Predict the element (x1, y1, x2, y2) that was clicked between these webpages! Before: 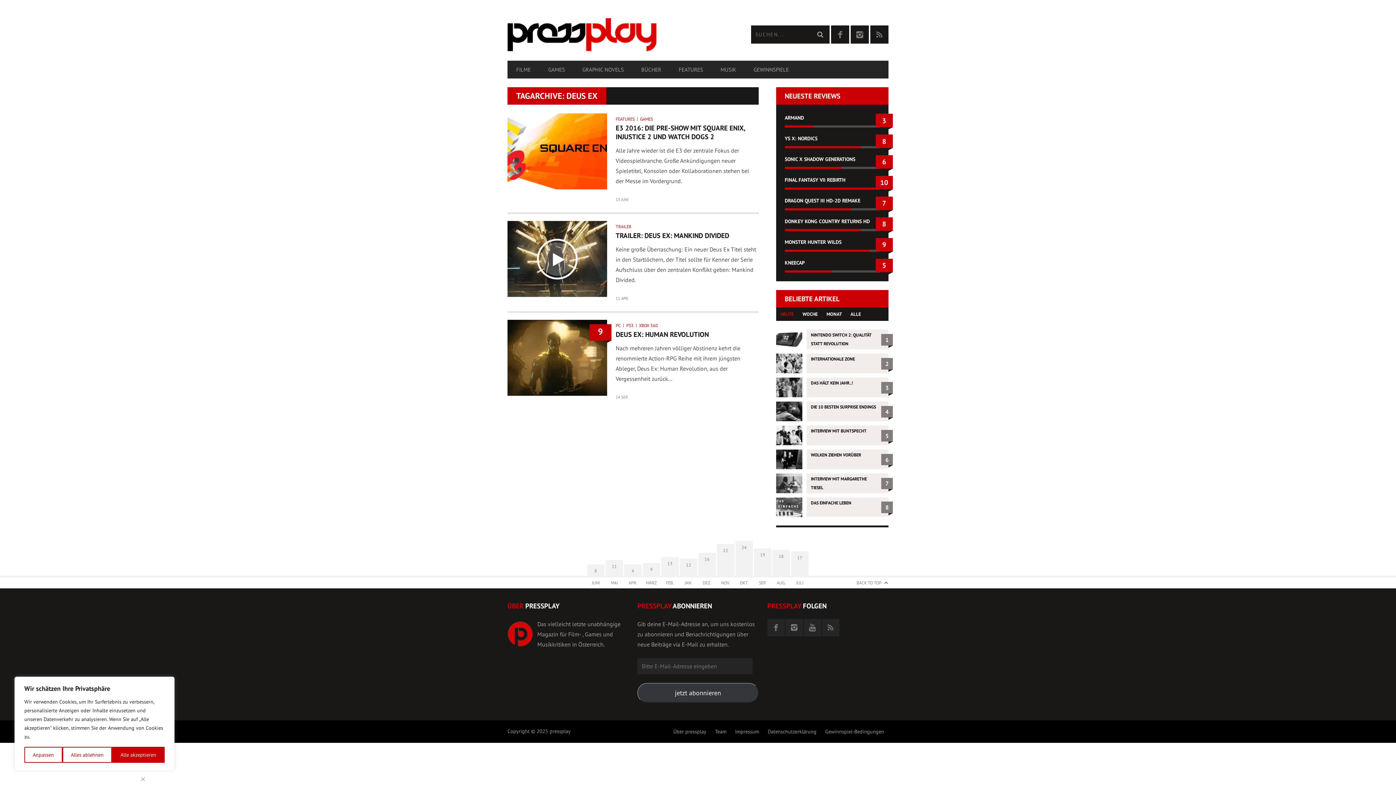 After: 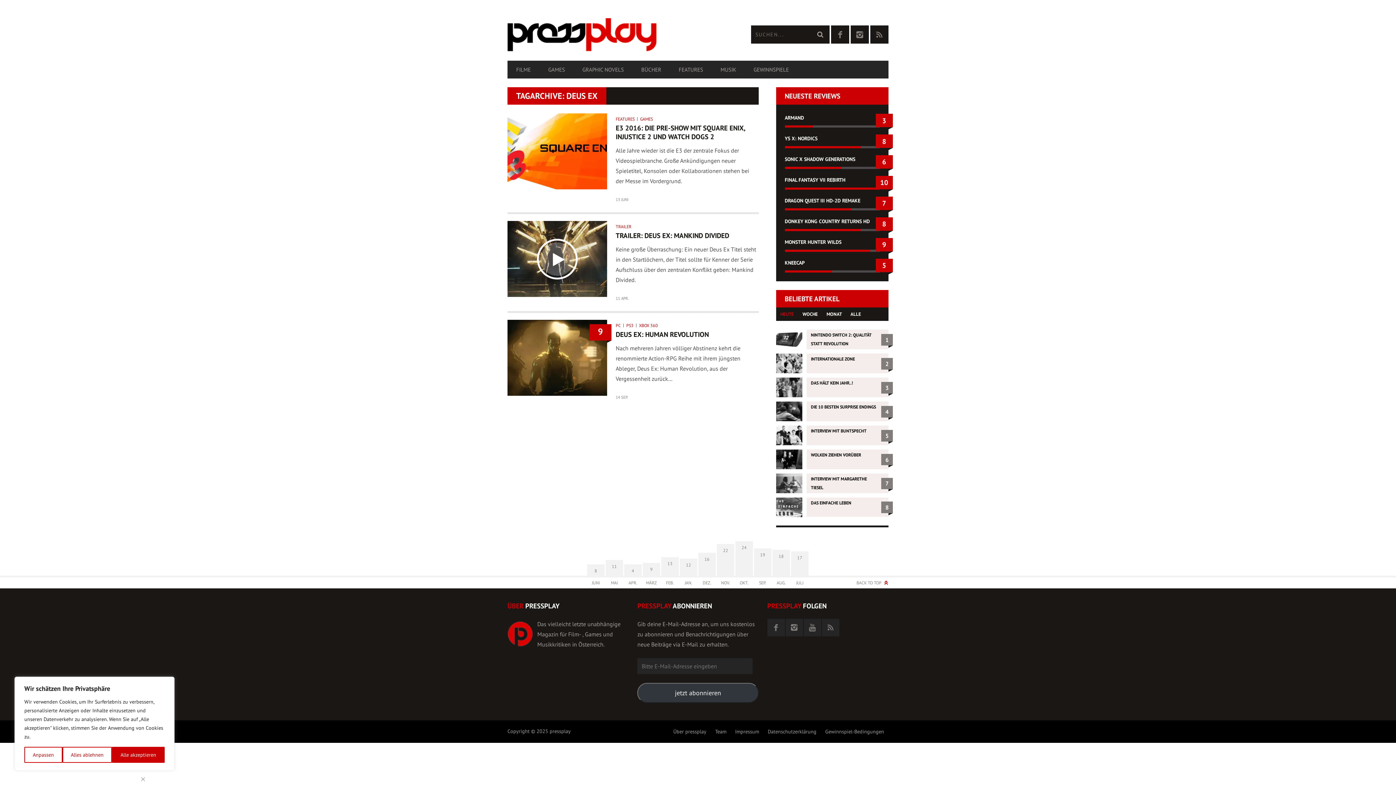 Action: label: BACK TO TOP bbox: (856, 577, 888, 588)